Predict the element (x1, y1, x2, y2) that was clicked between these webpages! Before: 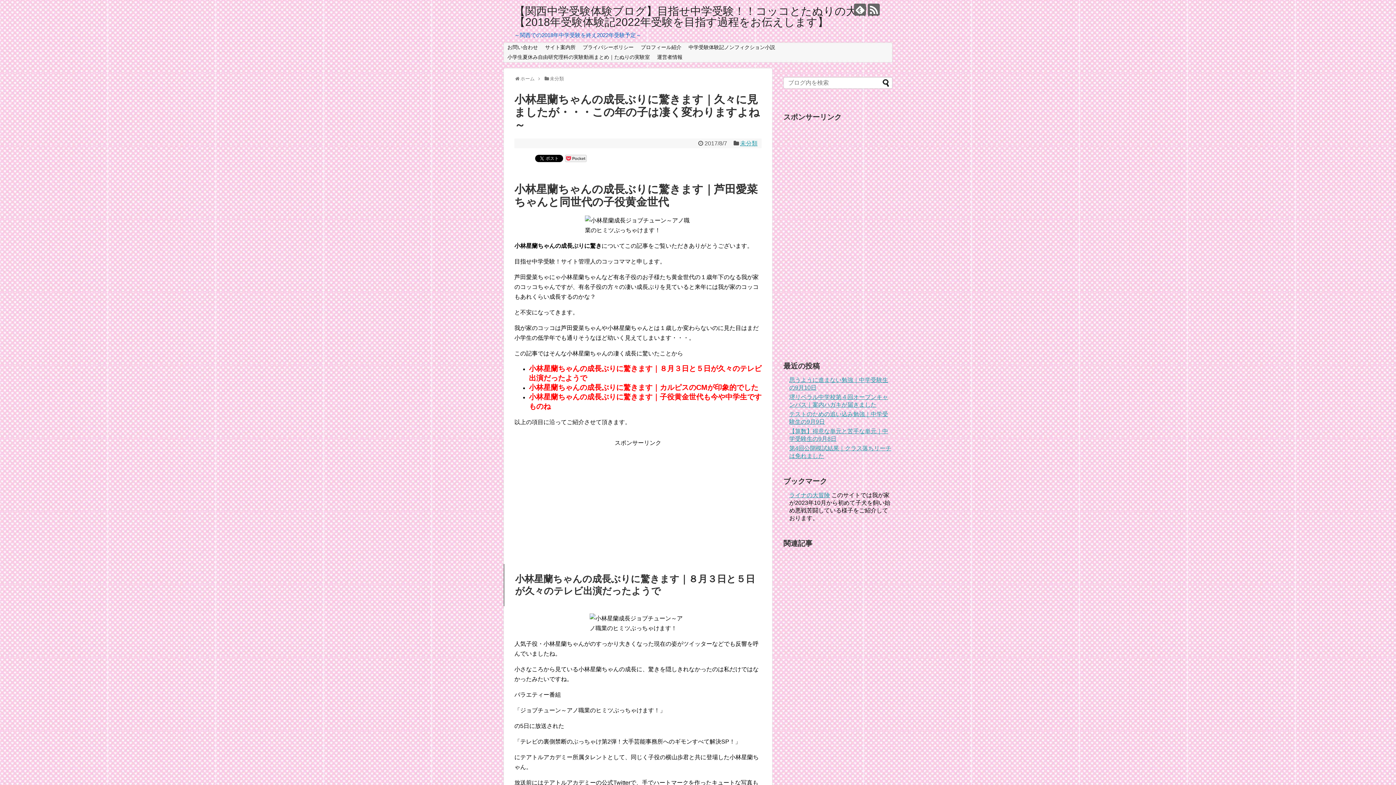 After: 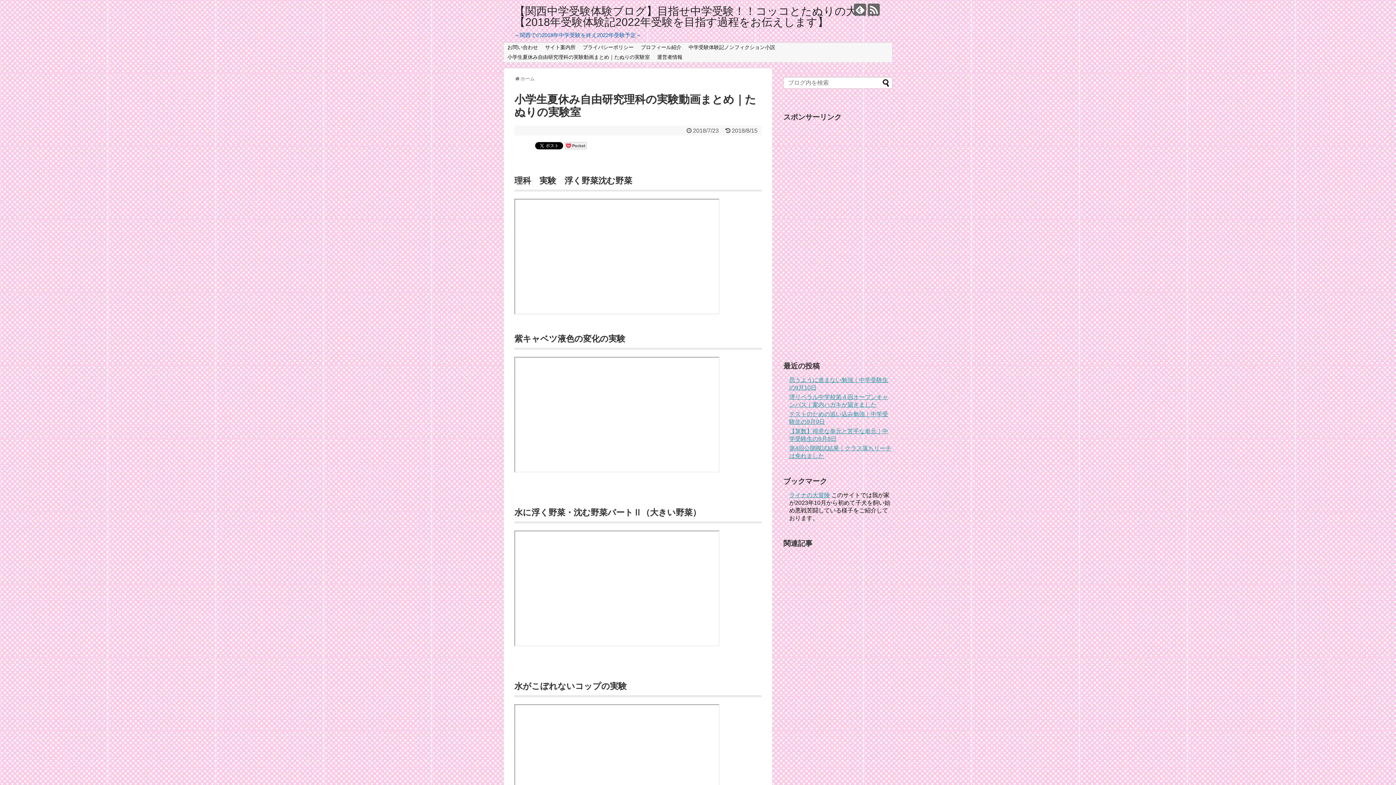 Action: bbox: (504, 52, 653, 62) label: 小学生夏休み自由研究理科の実験動画まとめ｜たぬりの実験室